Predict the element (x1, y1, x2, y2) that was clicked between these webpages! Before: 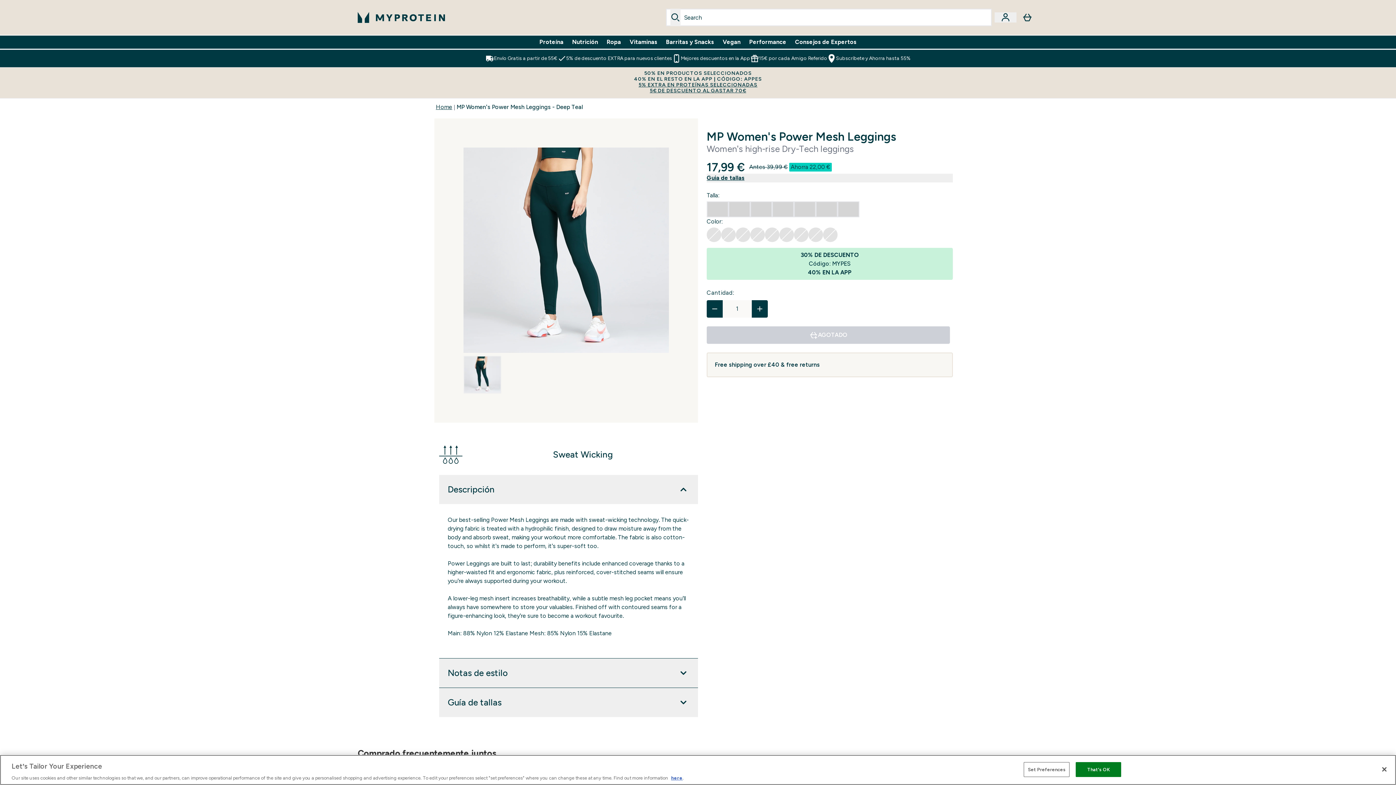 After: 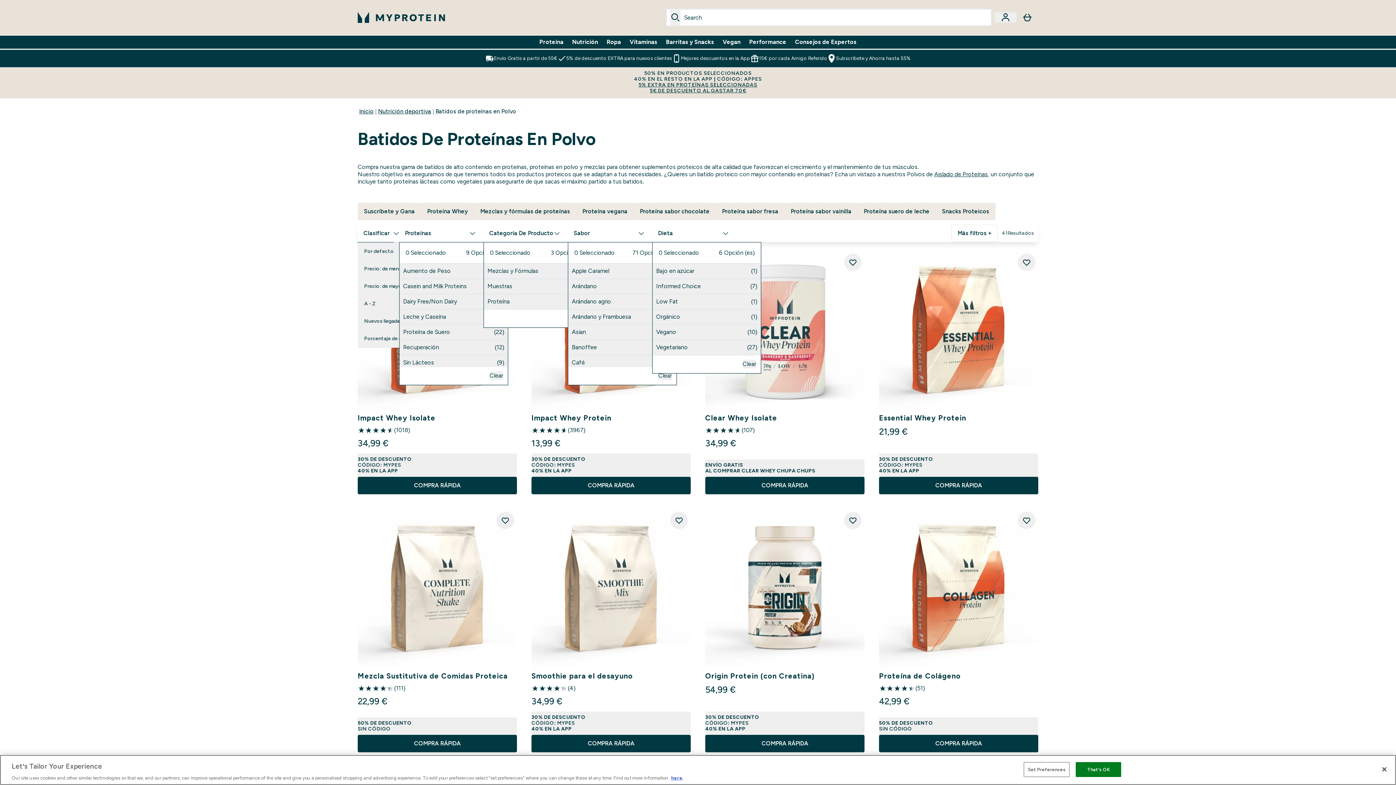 Action: label: Proteína bbox: (539, 37, 563, 46)